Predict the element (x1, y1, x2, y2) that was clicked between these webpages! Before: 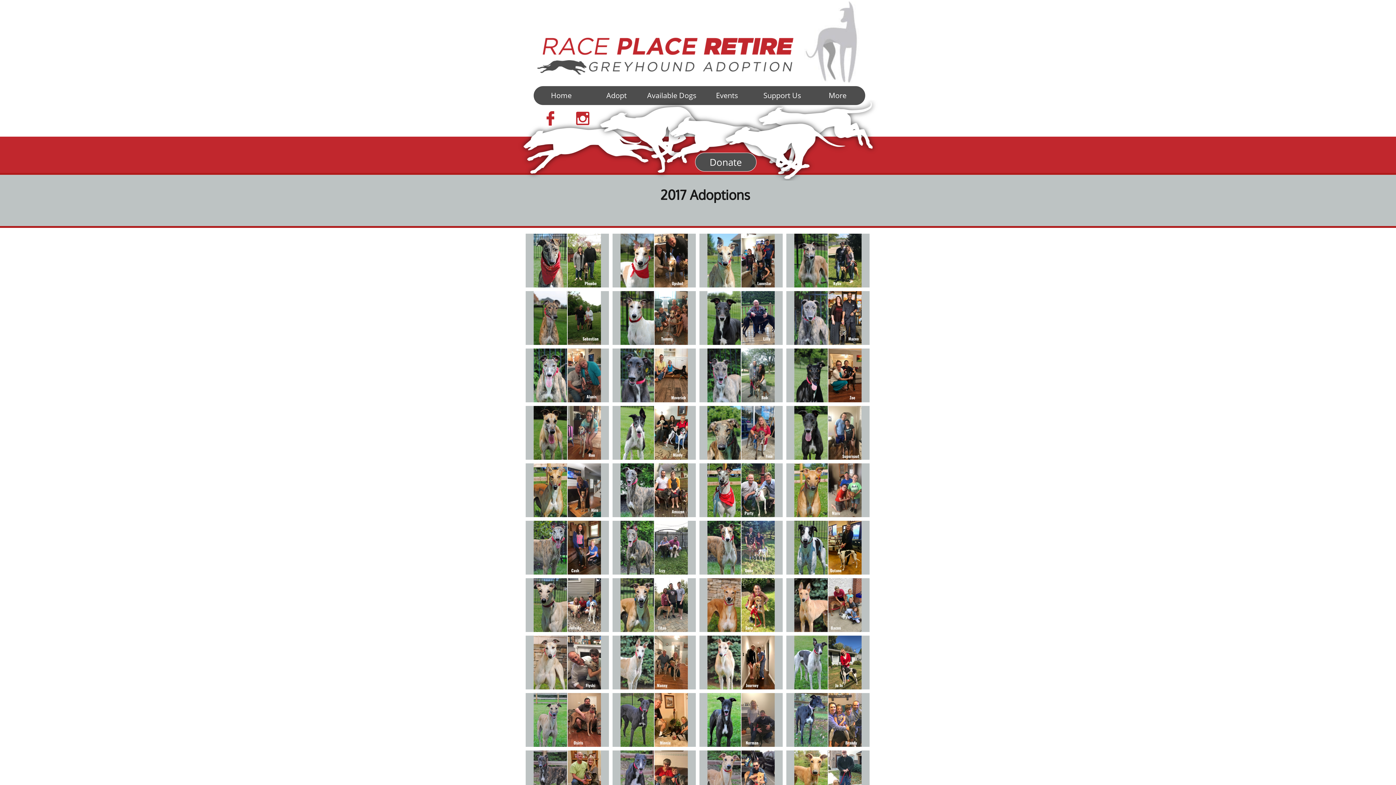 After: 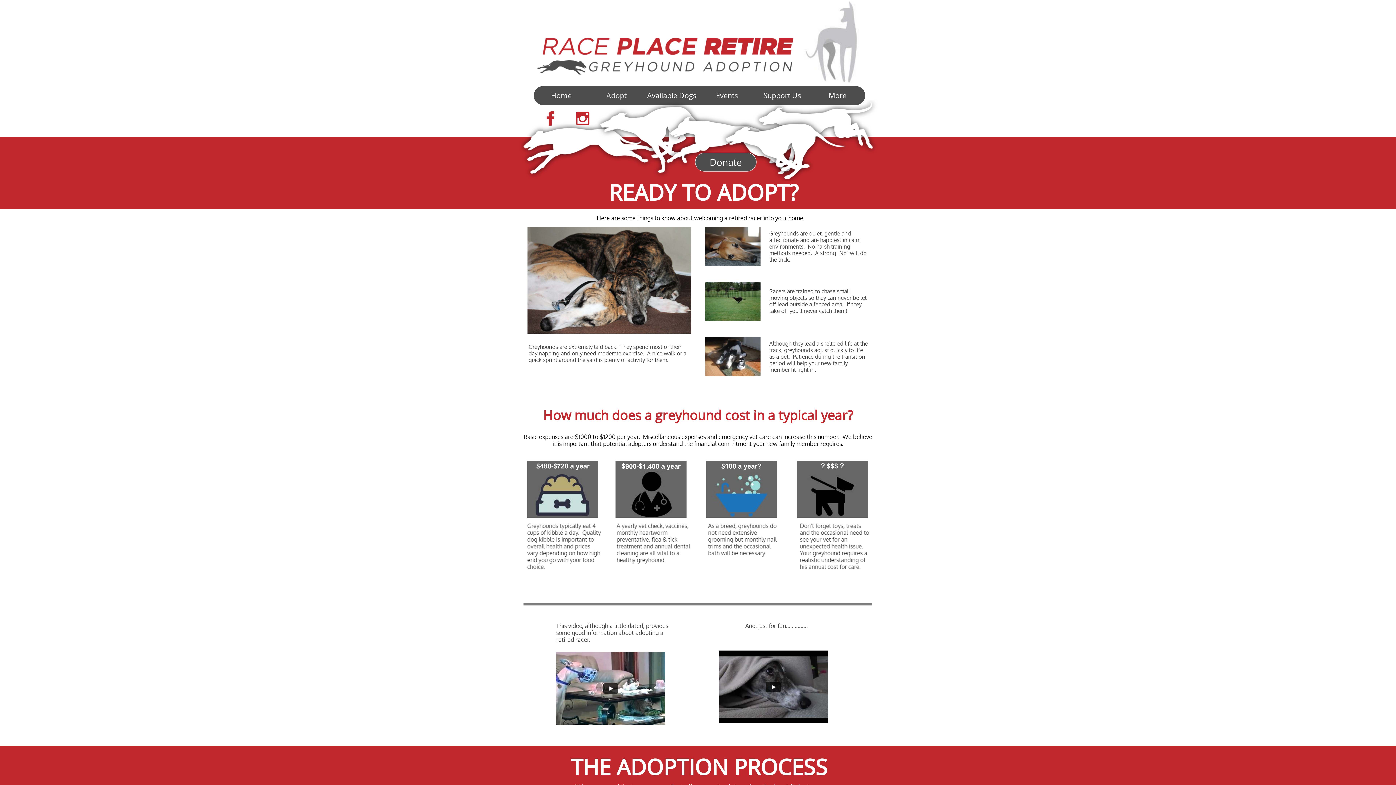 Action: bbox: (589, 86, 644, 105) label: Adopt